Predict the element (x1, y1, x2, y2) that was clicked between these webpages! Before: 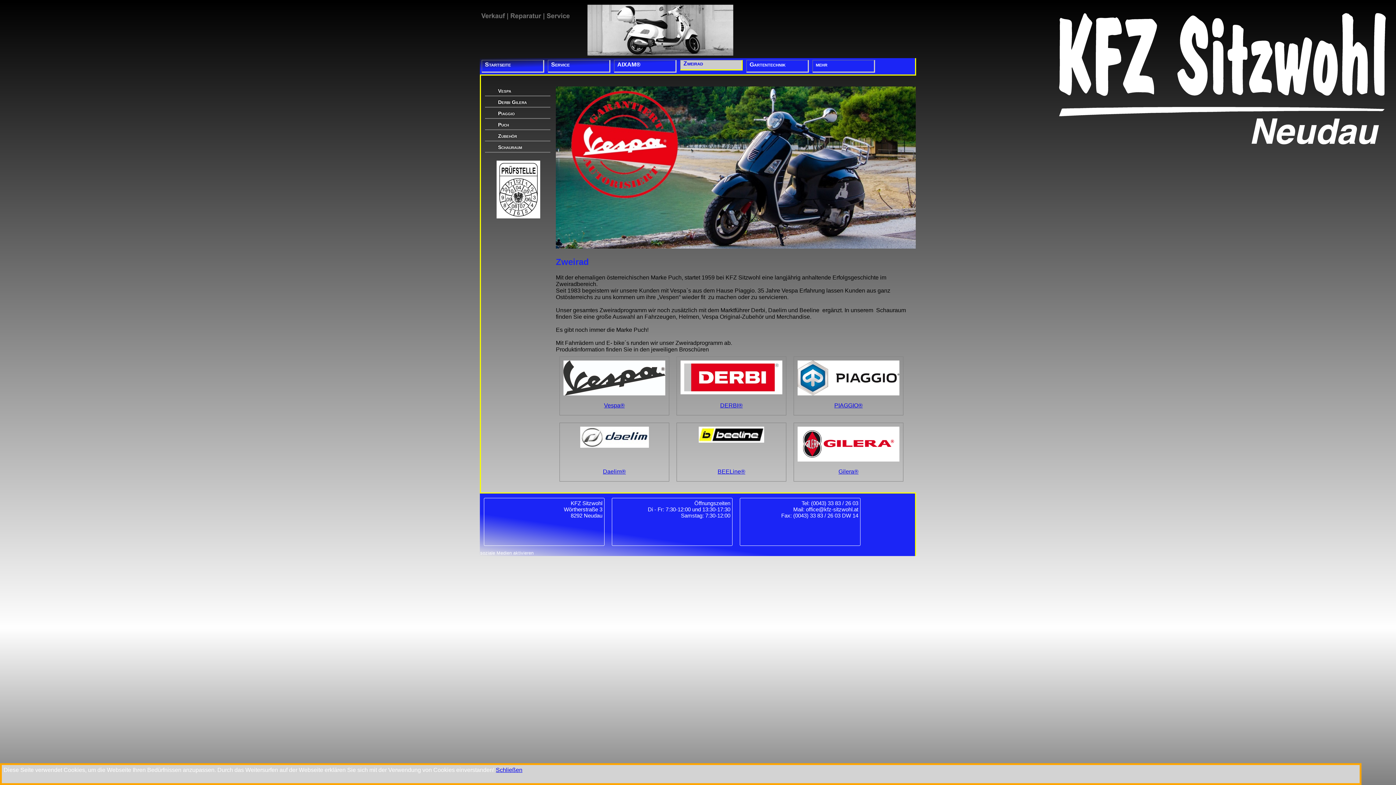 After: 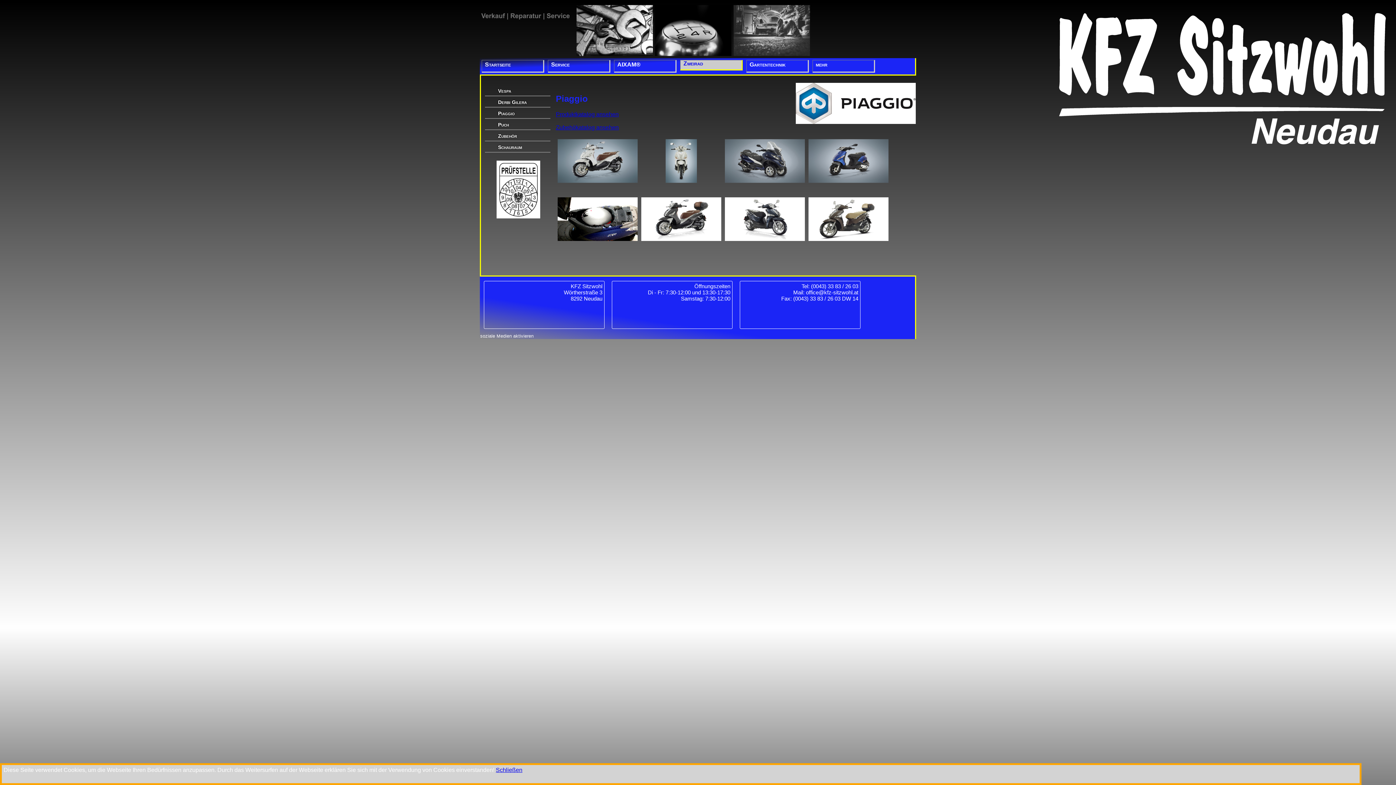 Action: label: Piaggio bbox: (485, 109, 550, 118)